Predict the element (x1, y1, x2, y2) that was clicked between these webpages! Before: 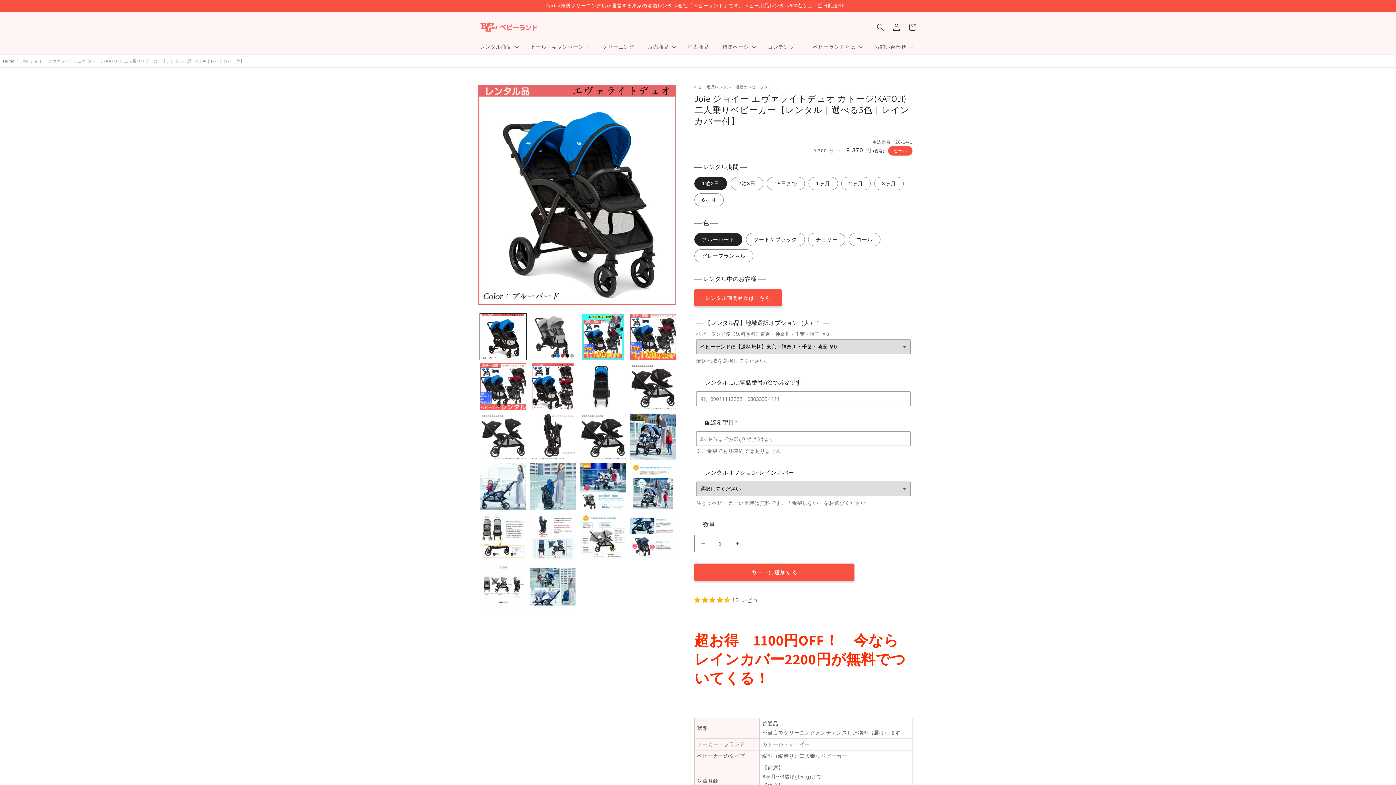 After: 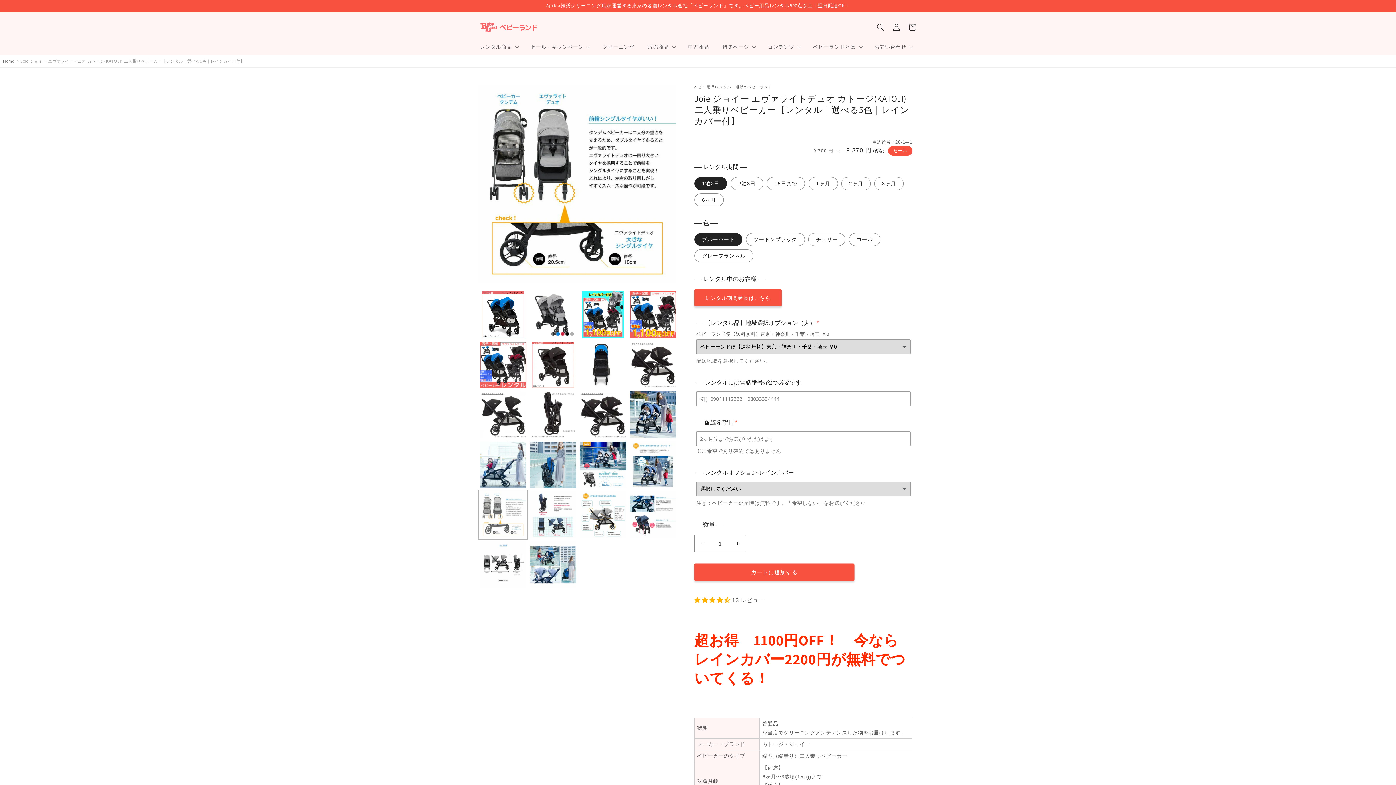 Action: bbox: (480, 513, 526, 560) label: ギャラリービューに画像 (21) を読み込む